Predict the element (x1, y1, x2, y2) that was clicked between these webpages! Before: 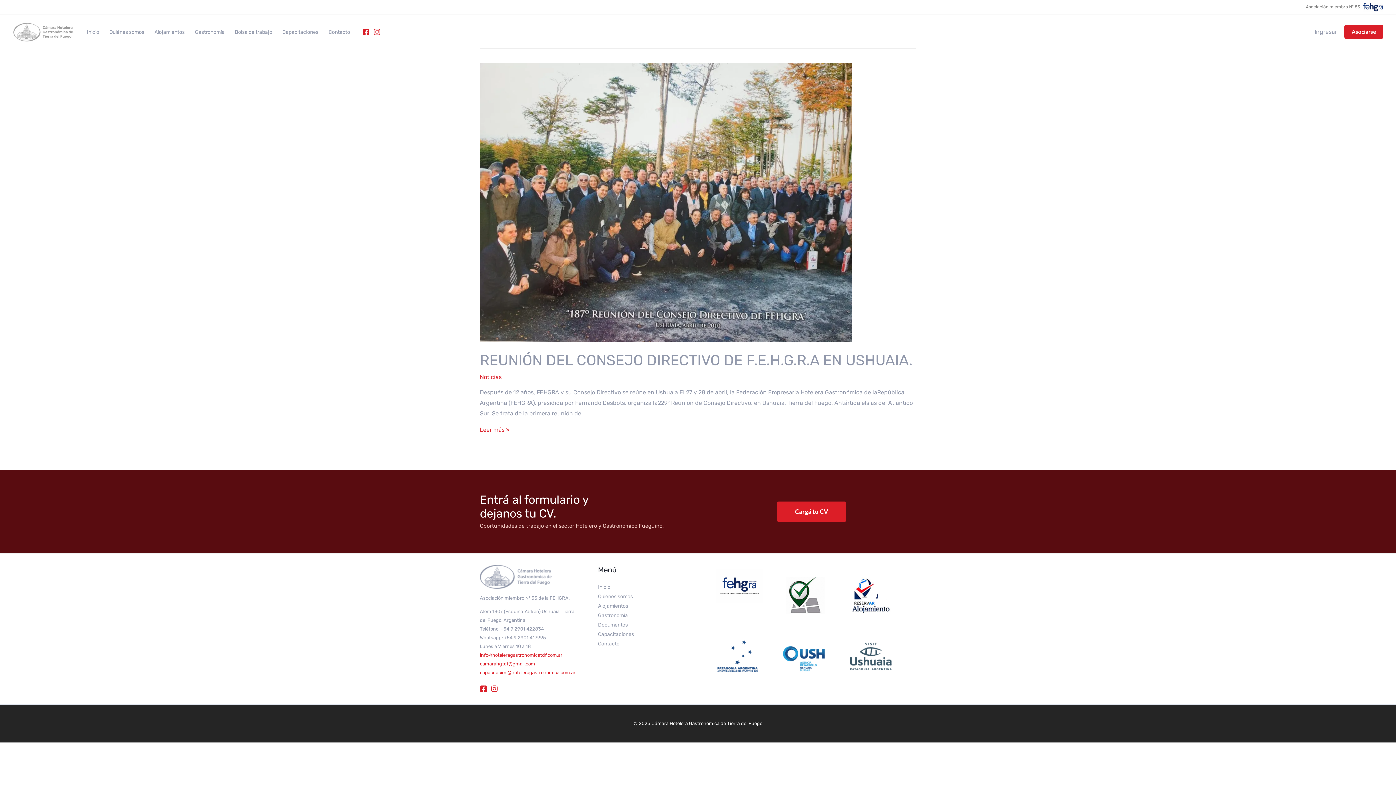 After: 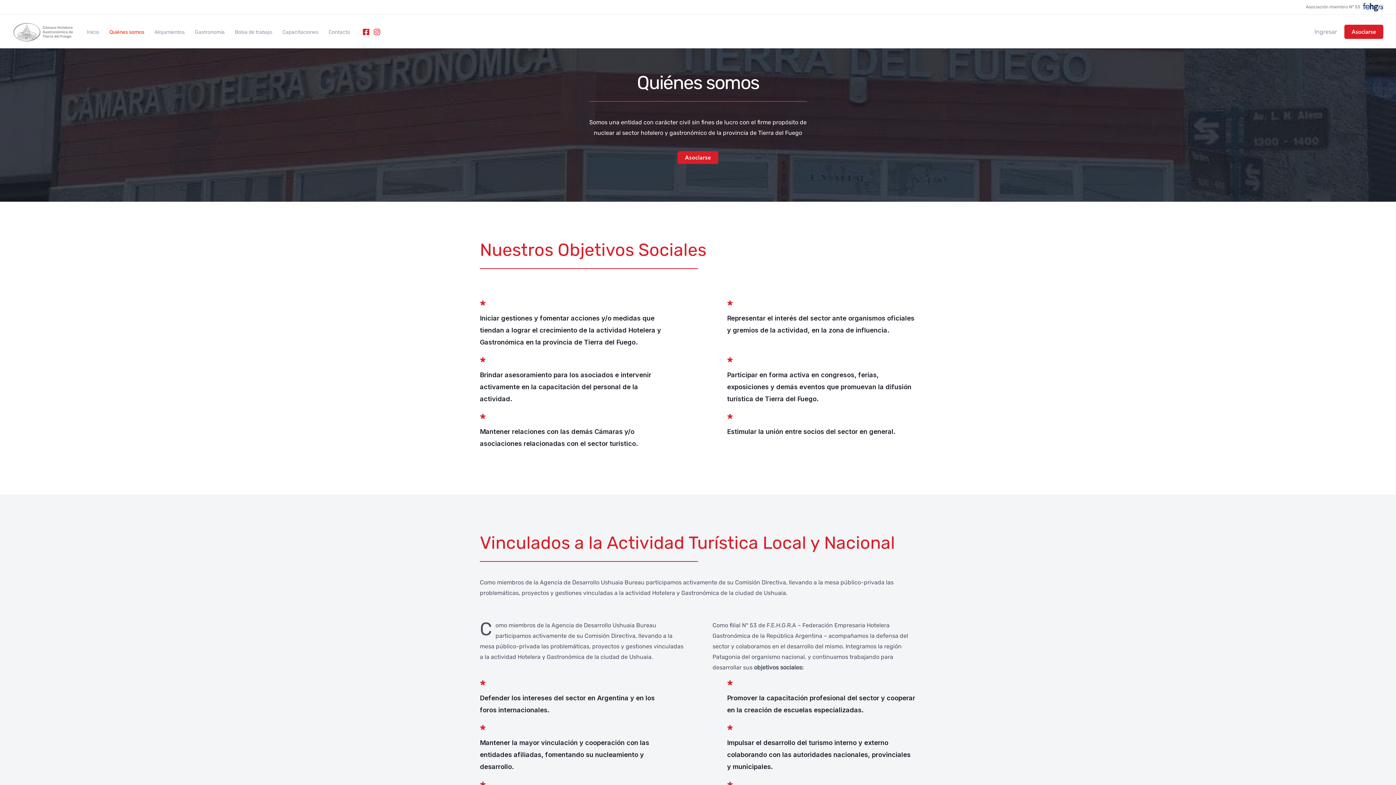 Action: label: Quiénes somos bbox: (104, 29, 149, 34)